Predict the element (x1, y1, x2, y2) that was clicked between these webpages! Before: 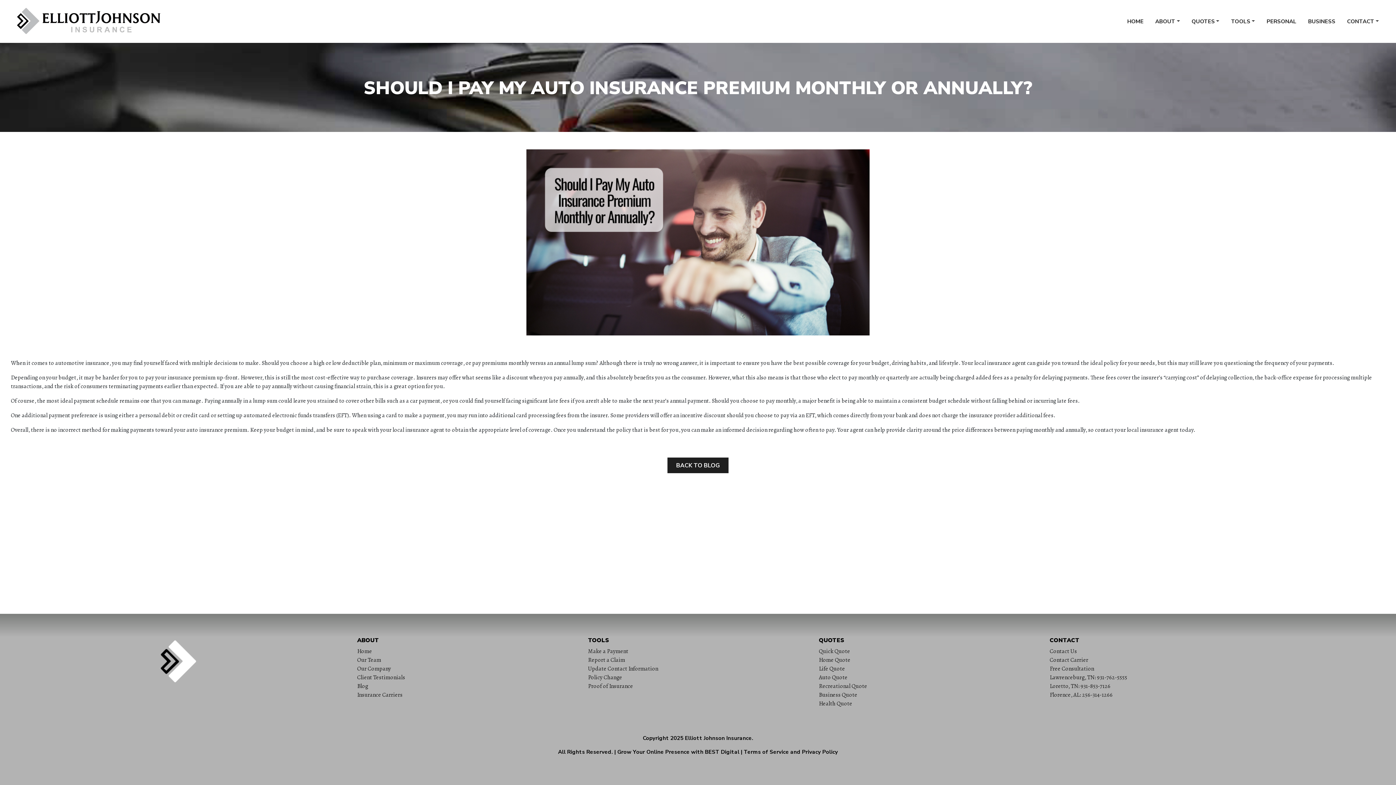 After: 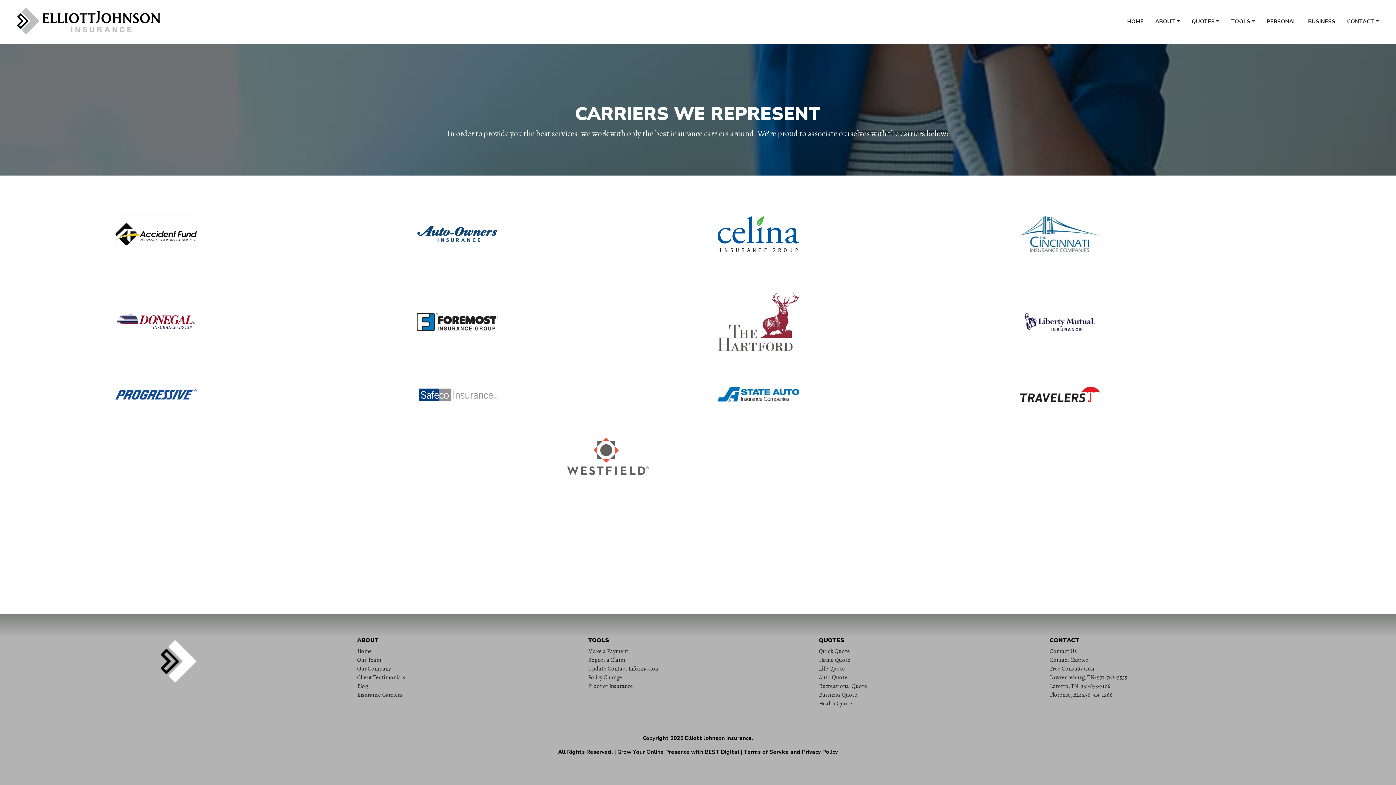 Action: label: Insurance Carriers bbox: (357, 691, 402, 699)